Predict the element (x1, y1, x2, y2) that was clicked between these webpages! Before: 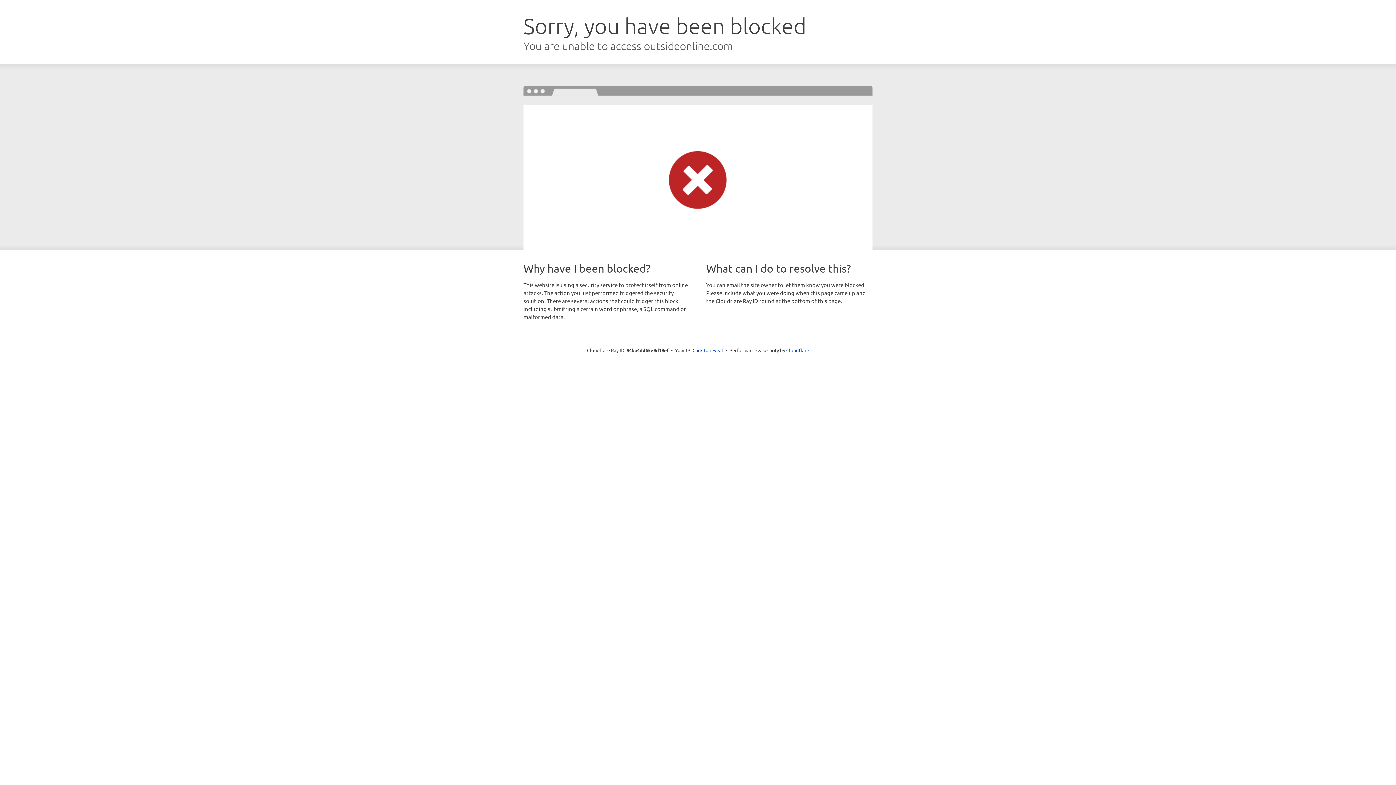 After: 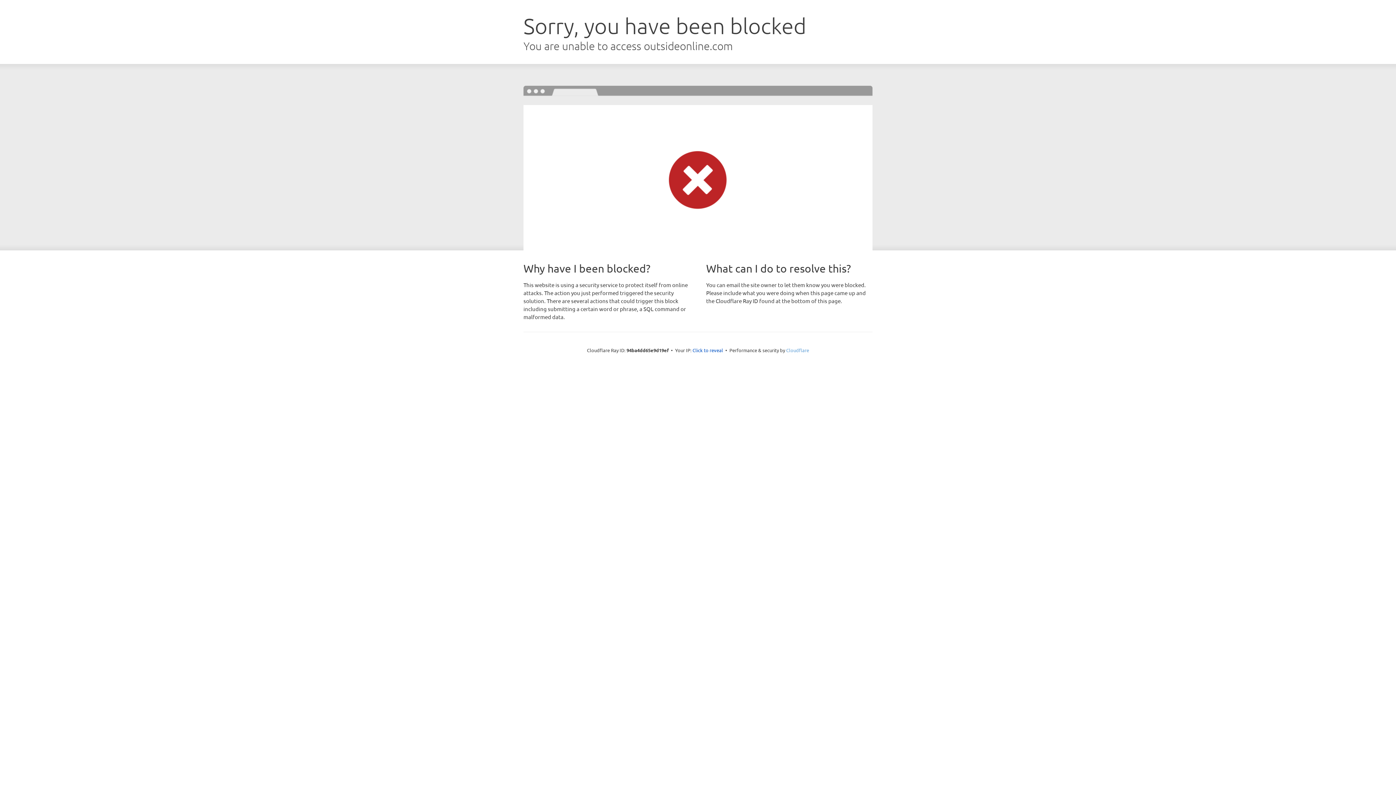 Action: label: Cloudflare bbox: (786, 347, 809, 353)